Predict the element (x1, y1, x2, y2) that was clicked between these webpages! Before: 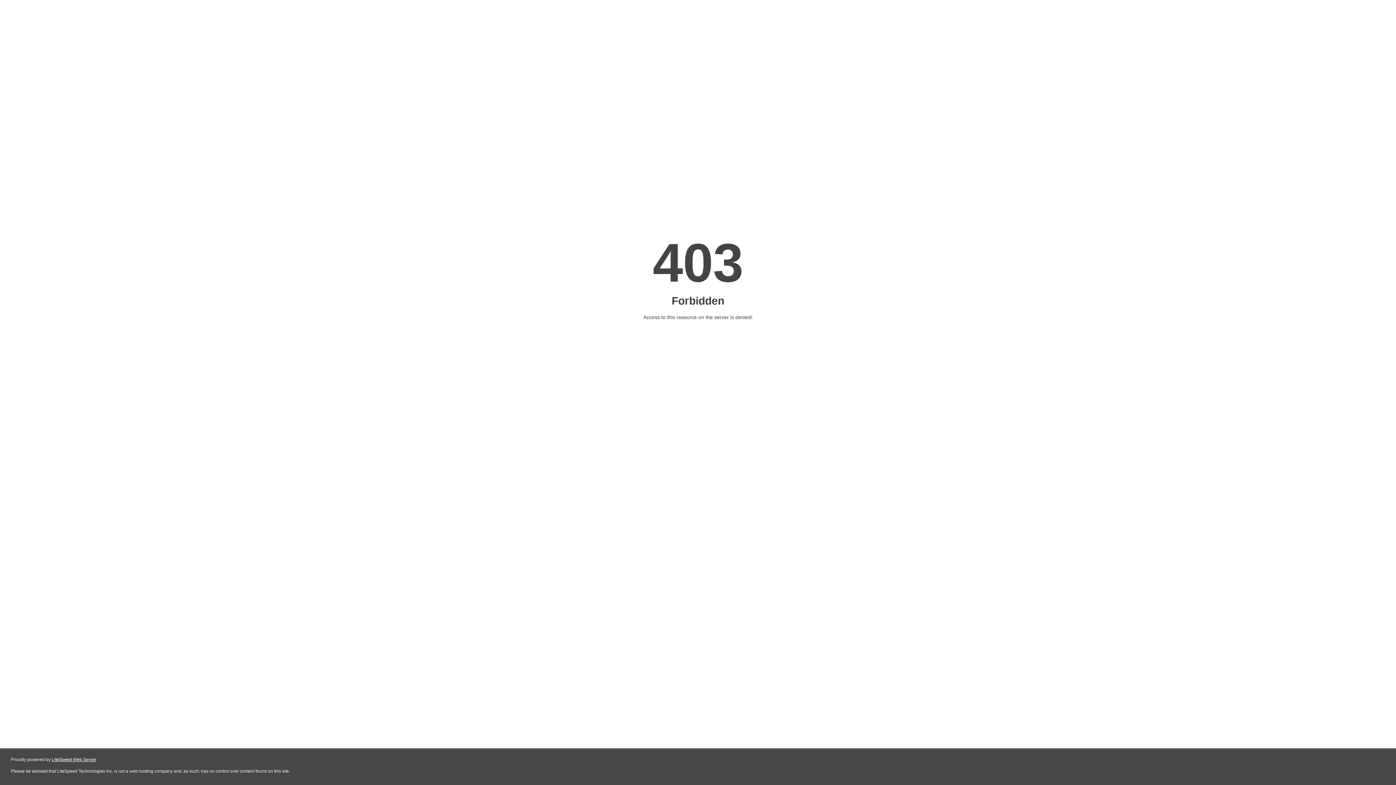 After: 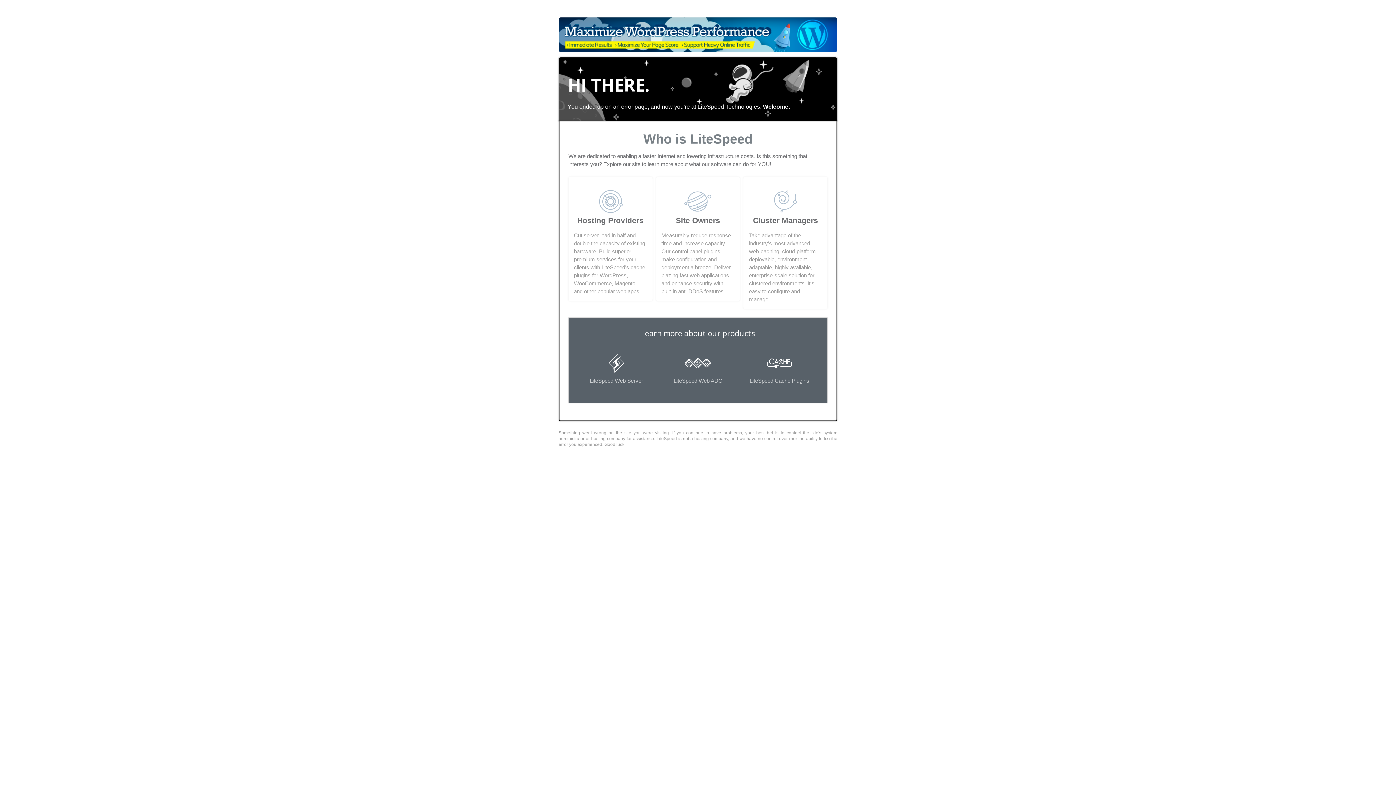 Action: bbox: (51, 757, 96, 762) label: LiteSpeed Web Server